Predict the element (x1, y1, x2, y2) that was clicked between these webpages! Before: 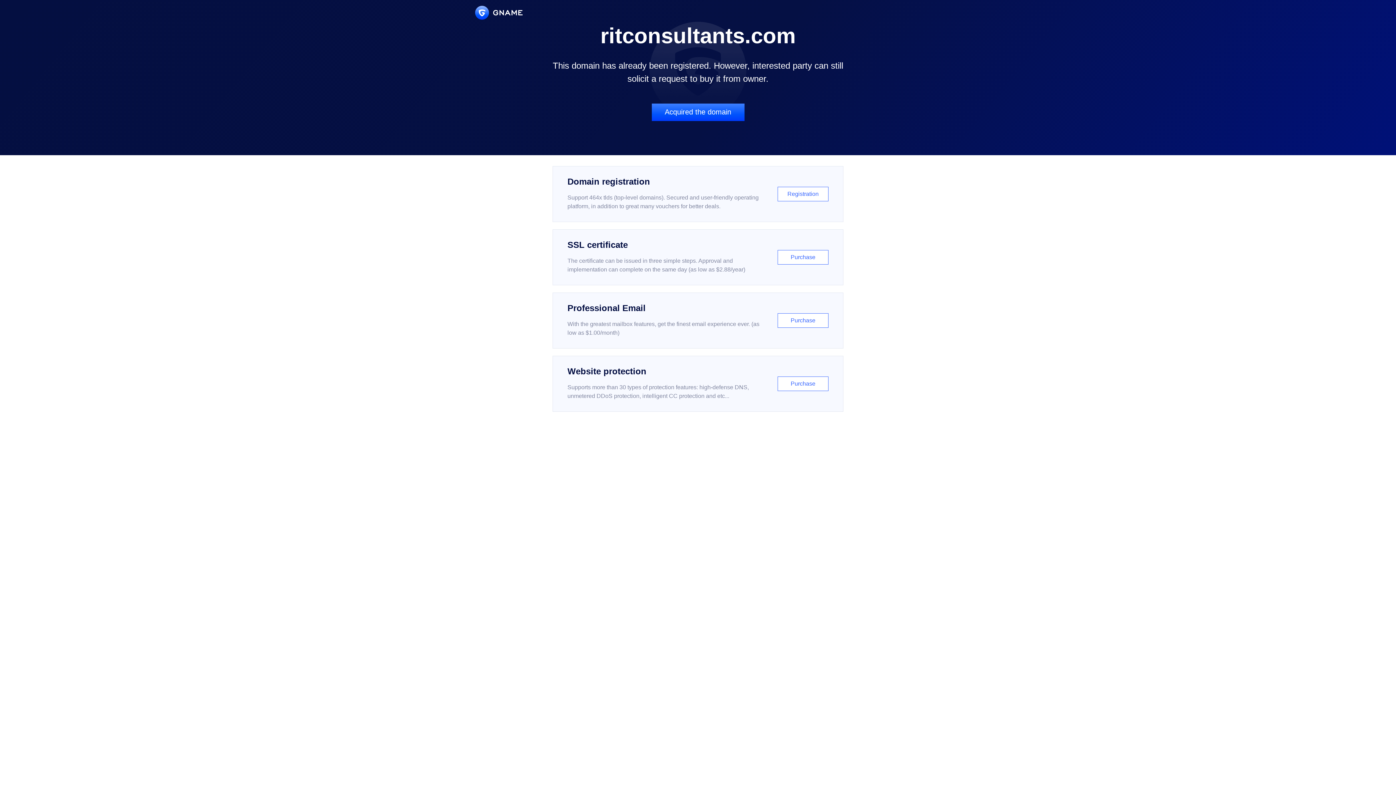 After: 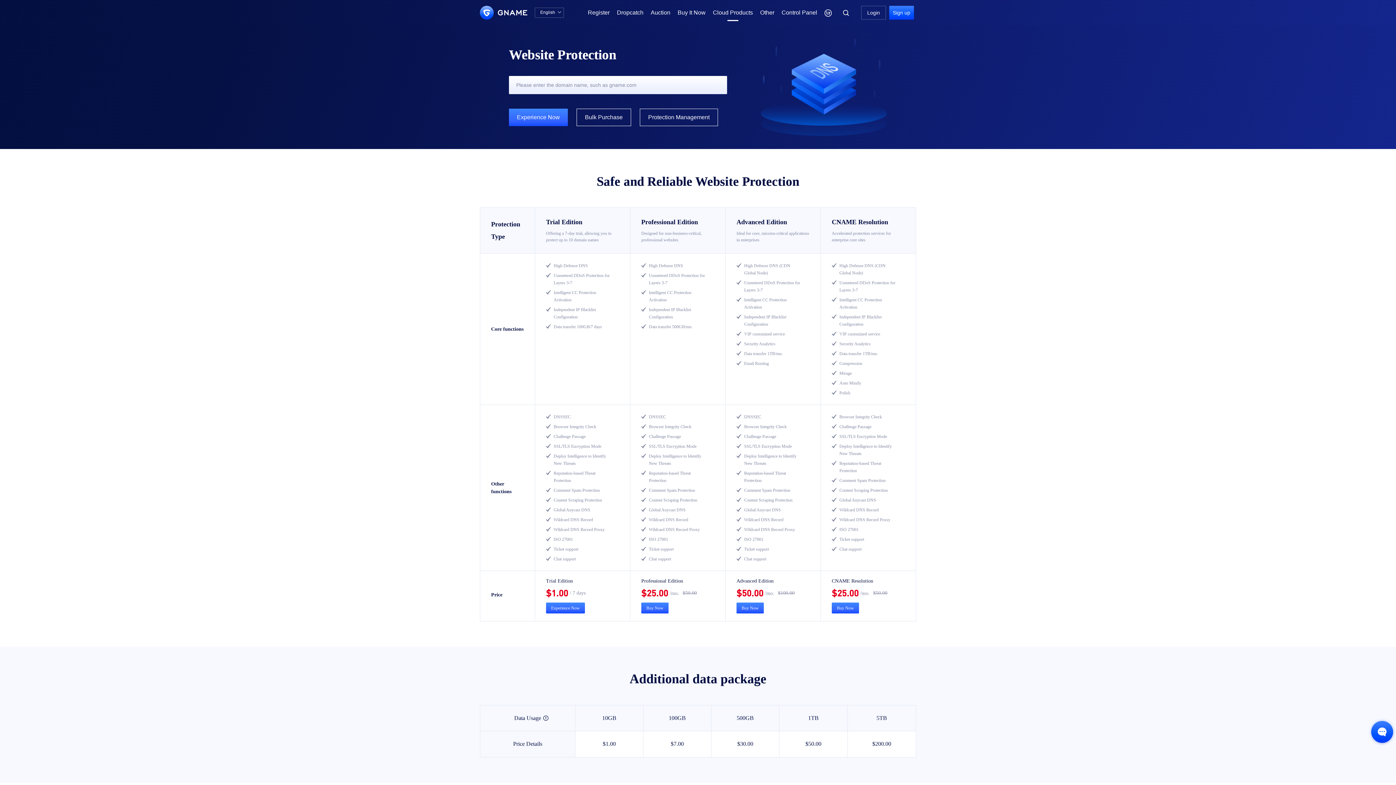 Action: label: Website protection

Supports more than 30 types of protection features: high-defense DNS, unmetered DDoS protection, intelligent CC protection and etc...

Purchase bbox: (552, 356, 843, 412)